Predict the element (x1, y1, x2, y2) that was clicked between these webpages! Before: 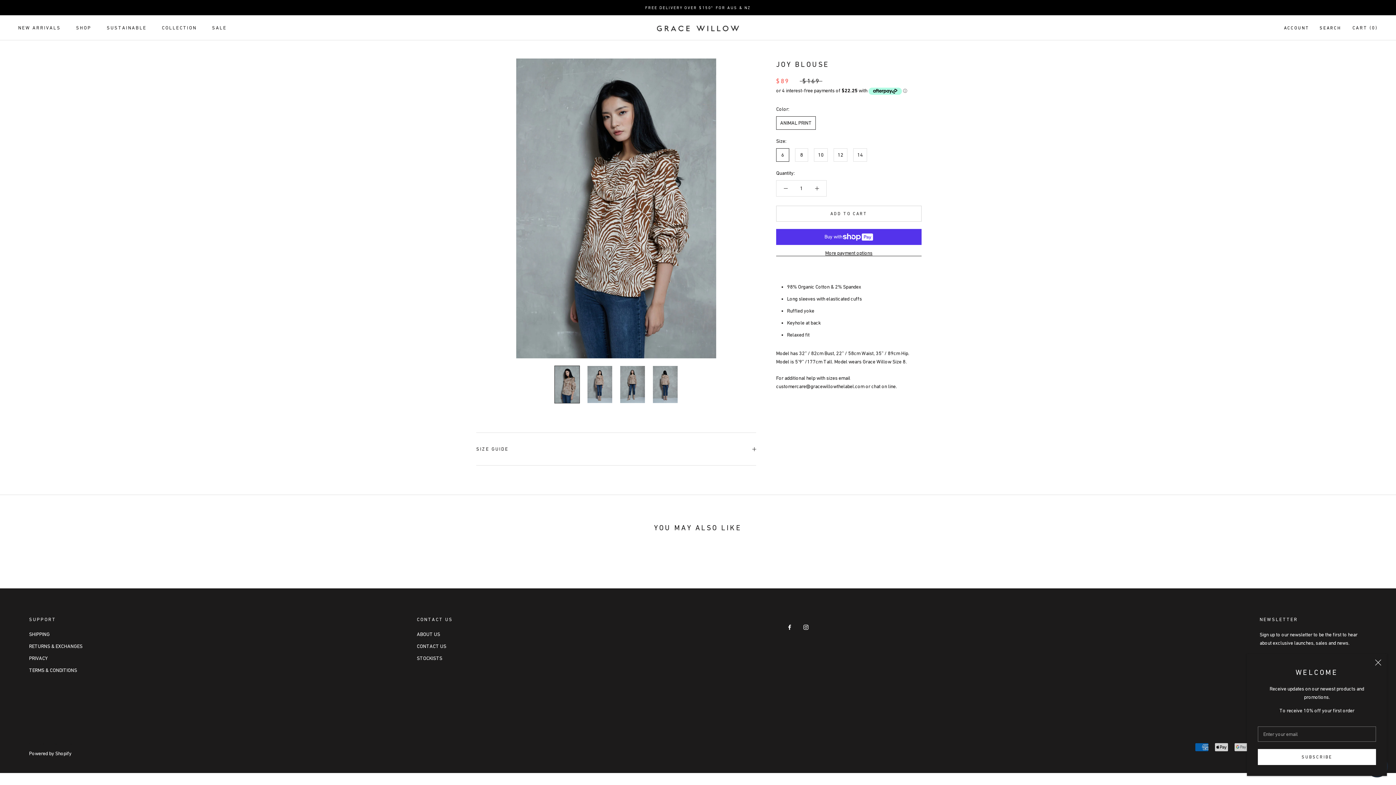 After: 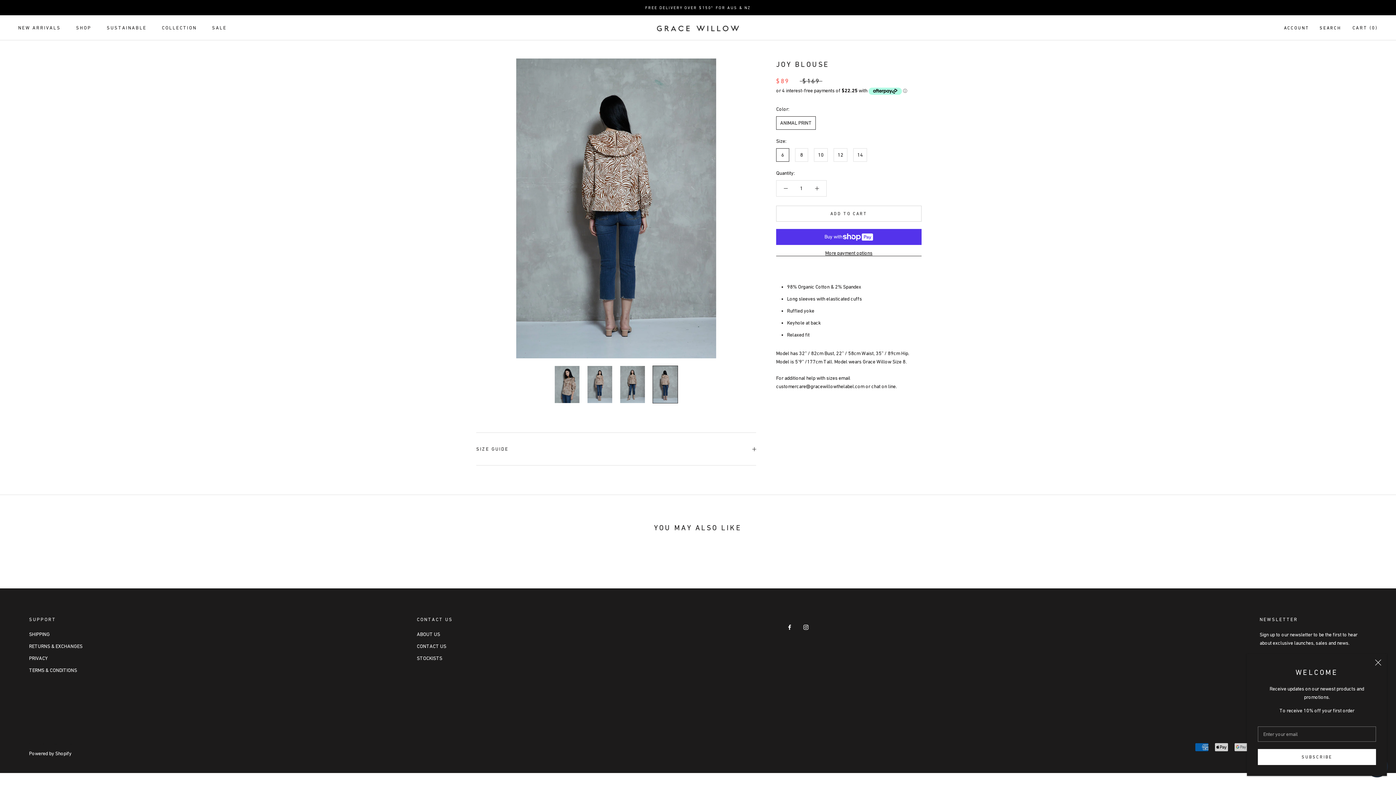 Action: bbox: (652, 365, 678, 403)